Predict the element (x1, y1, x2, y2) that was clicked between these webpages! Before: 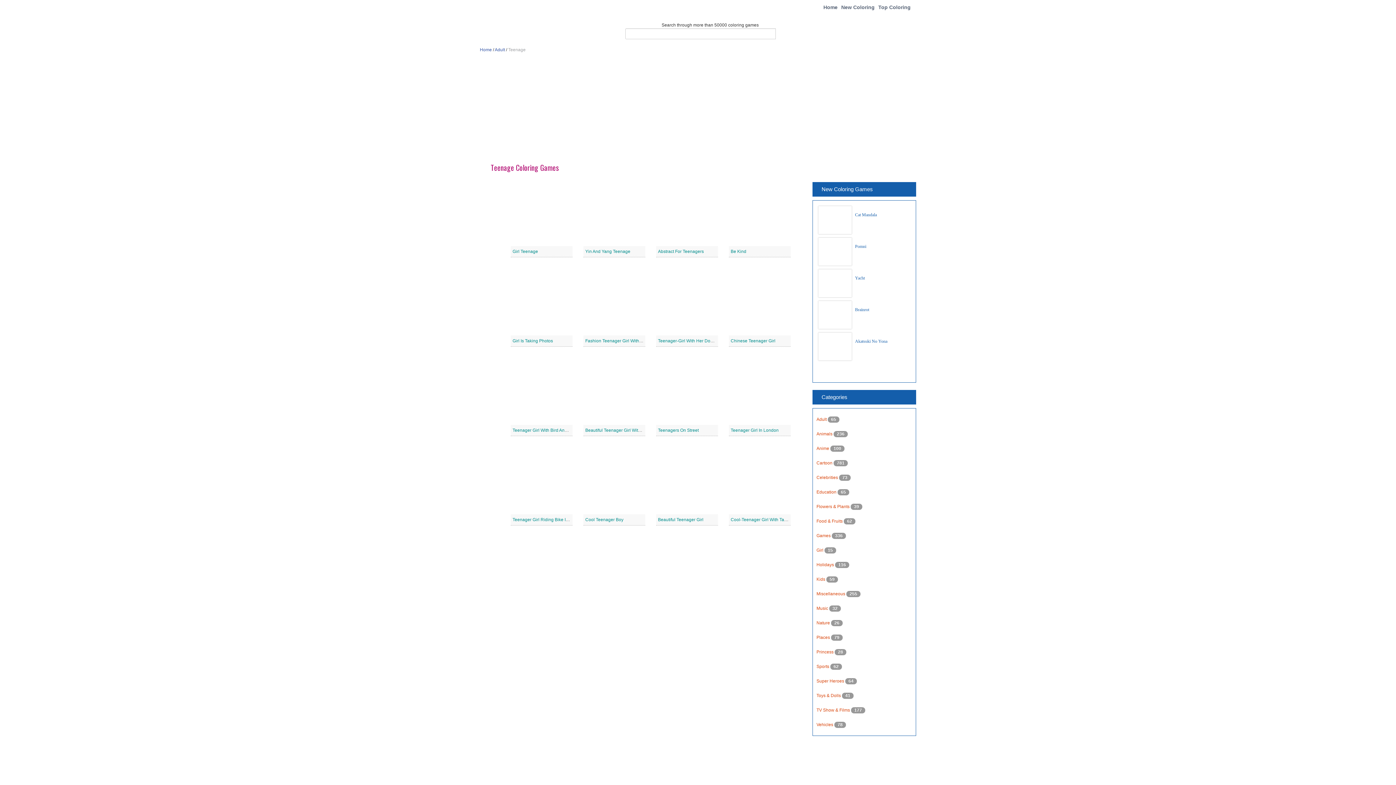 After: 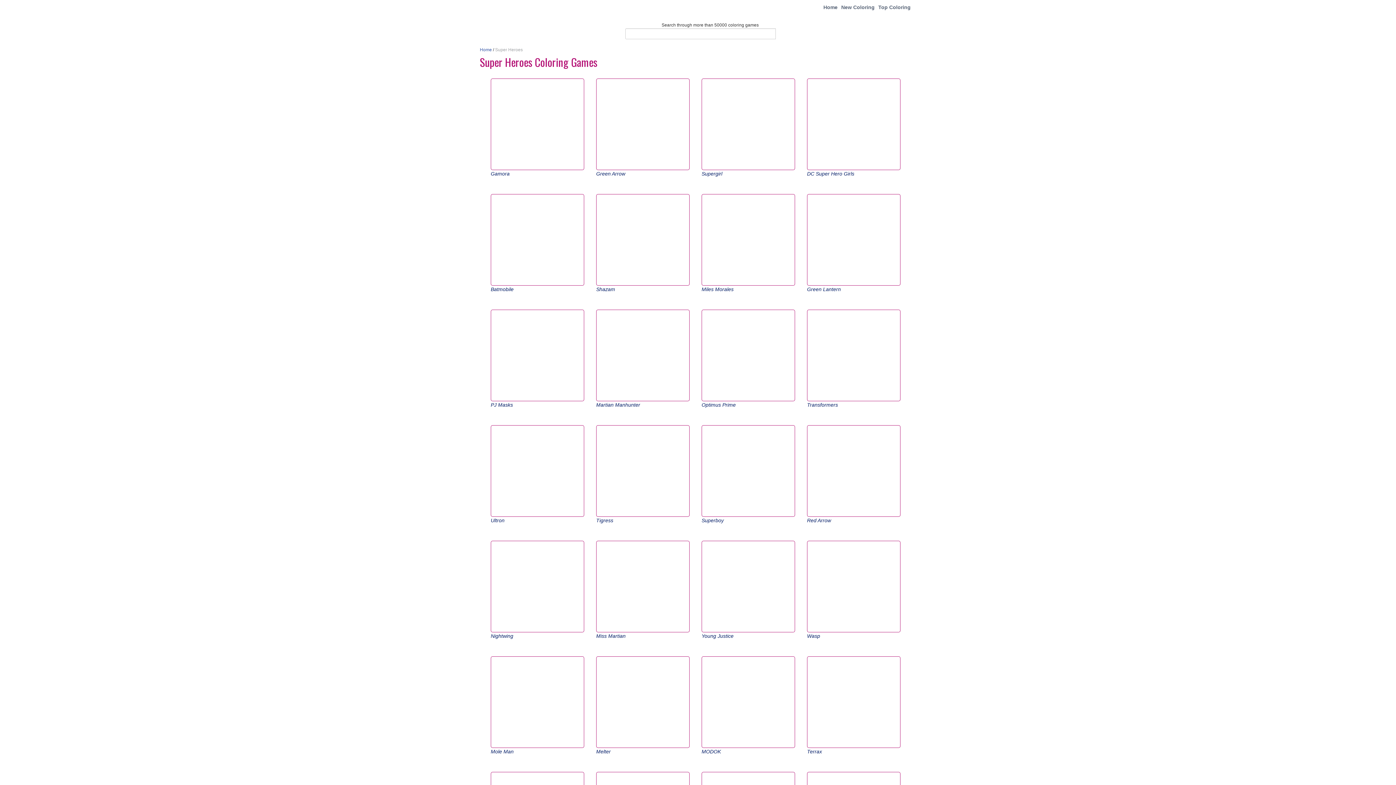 Action: bbox: (816, 678, 845, 684) label: Super Heroes 